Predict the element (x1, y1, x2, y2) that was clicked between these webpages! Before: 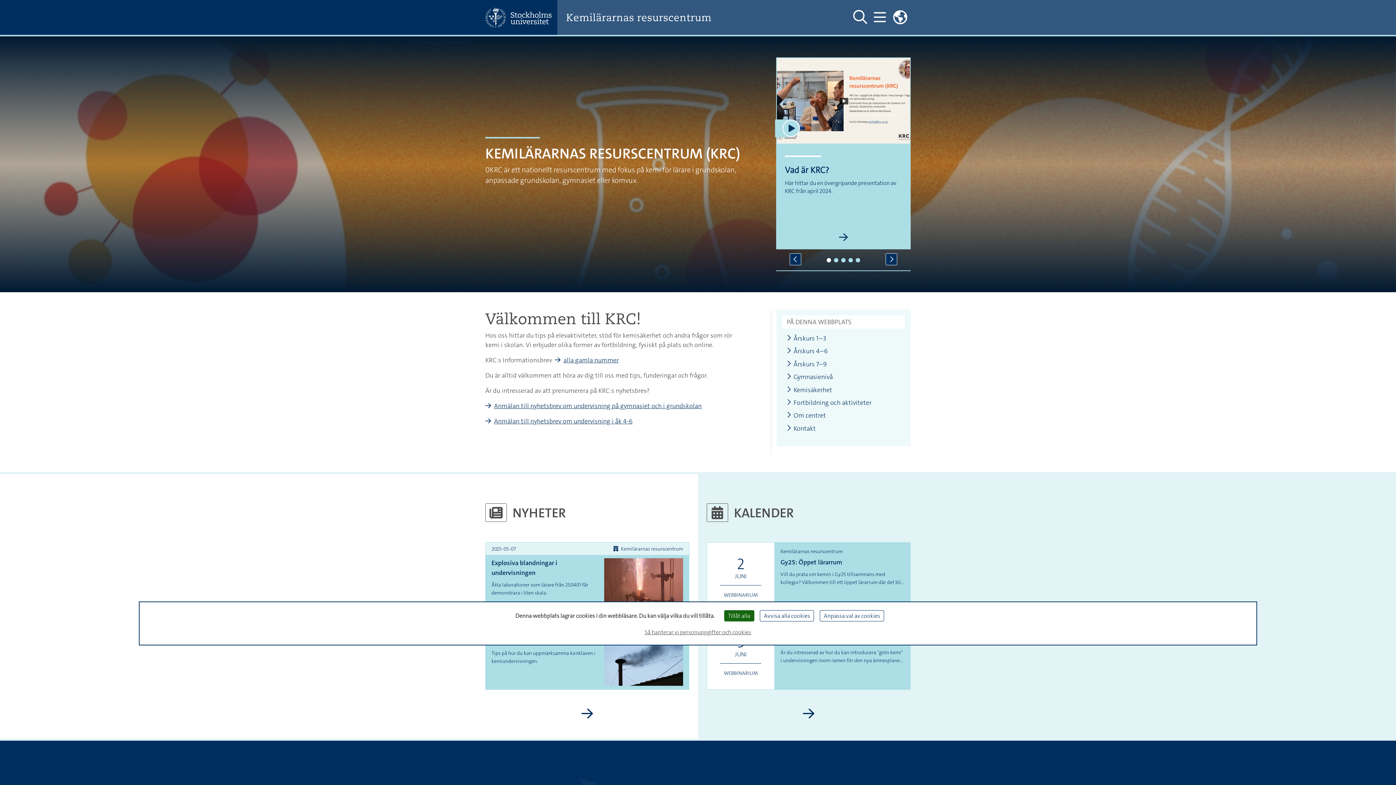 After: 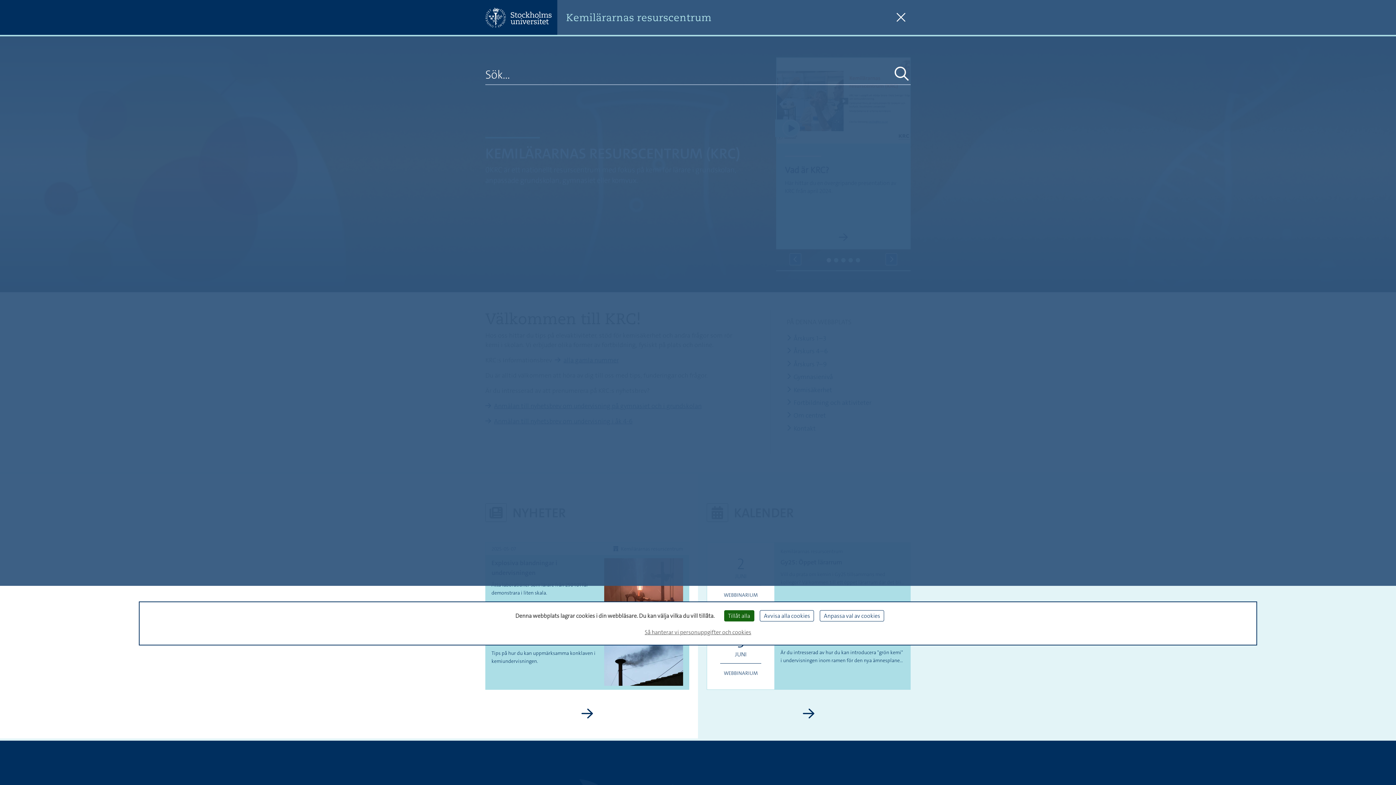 Action: label: Visa och dölj sök på webbplatsen bbox: (850, 8, 870, 26)